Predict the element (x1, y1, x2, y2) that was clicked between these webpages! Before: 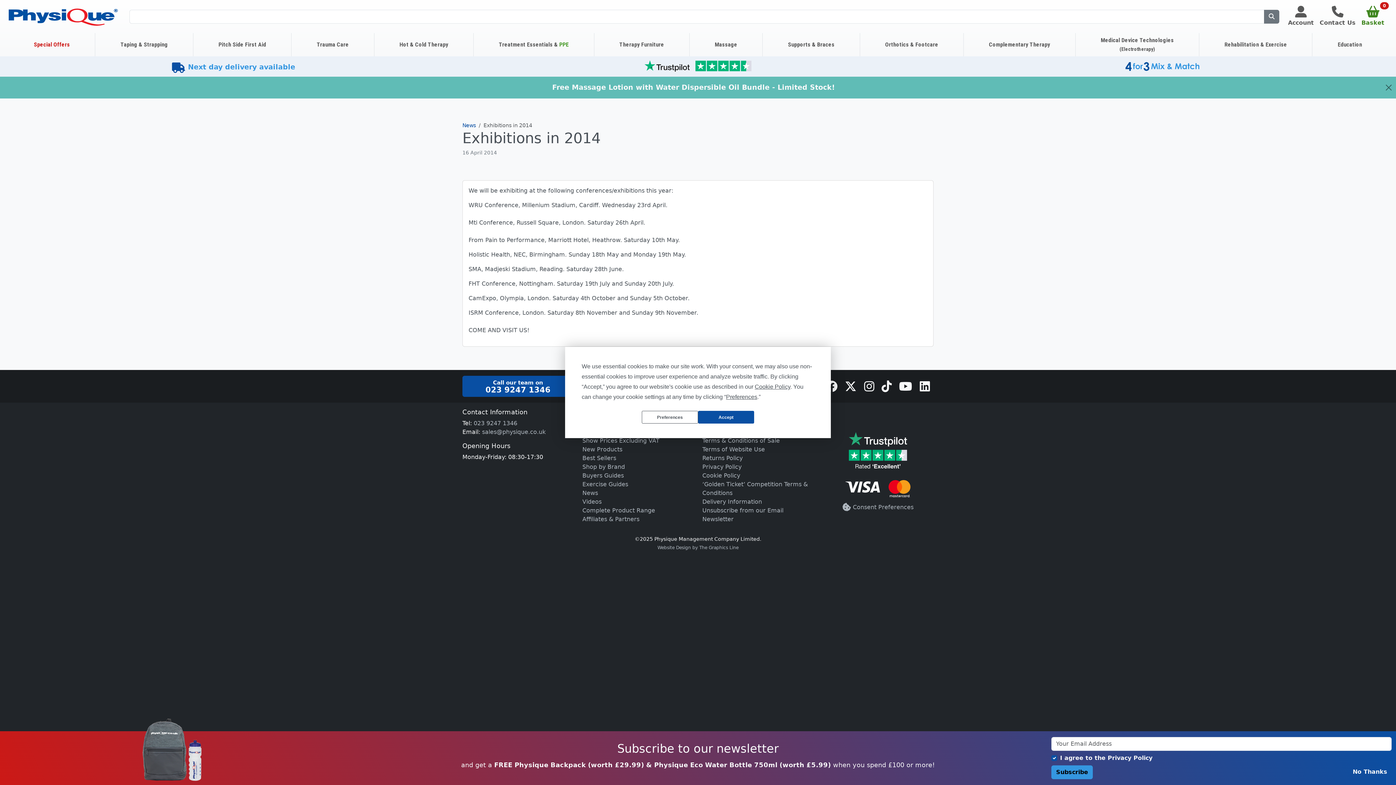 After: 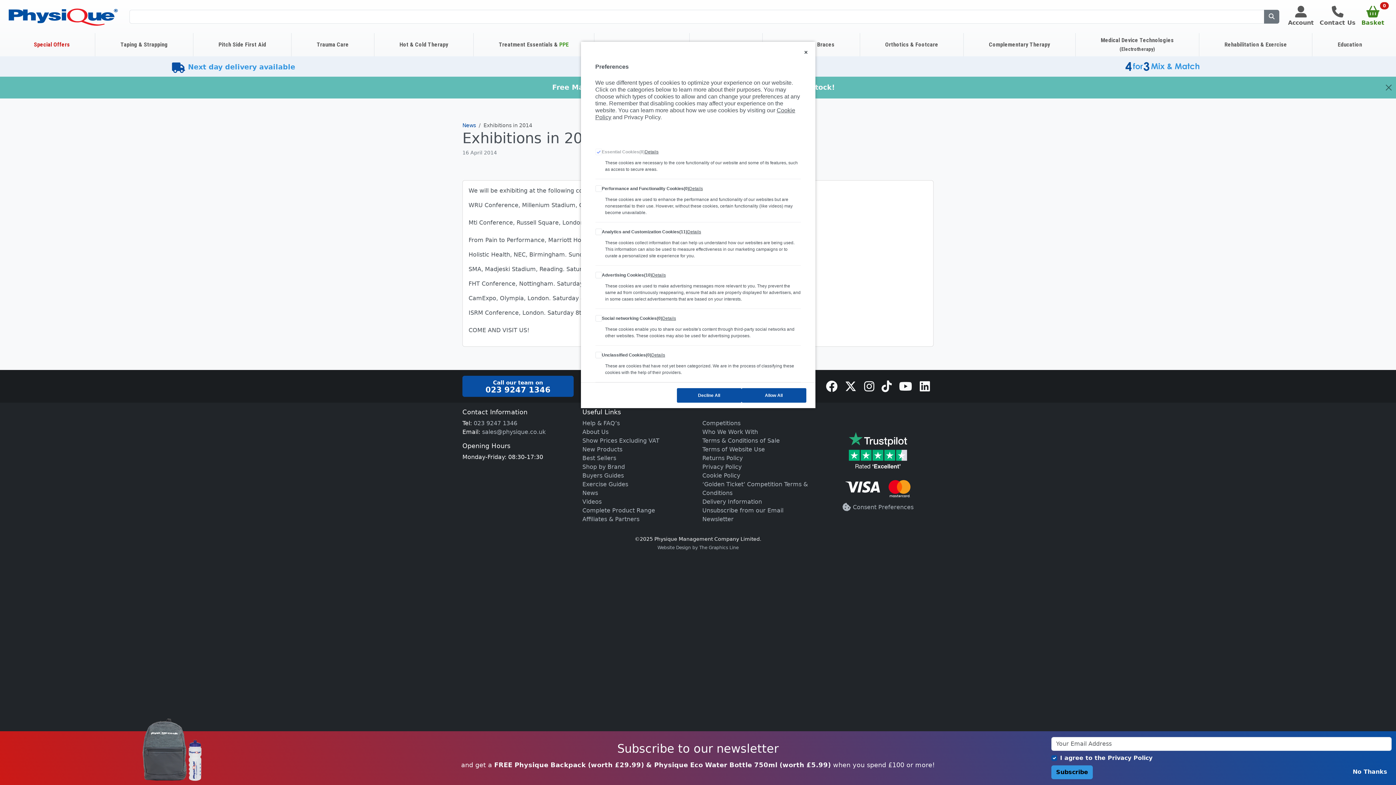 Action: label: Preferences bbox: (726, 394, 757, 400)